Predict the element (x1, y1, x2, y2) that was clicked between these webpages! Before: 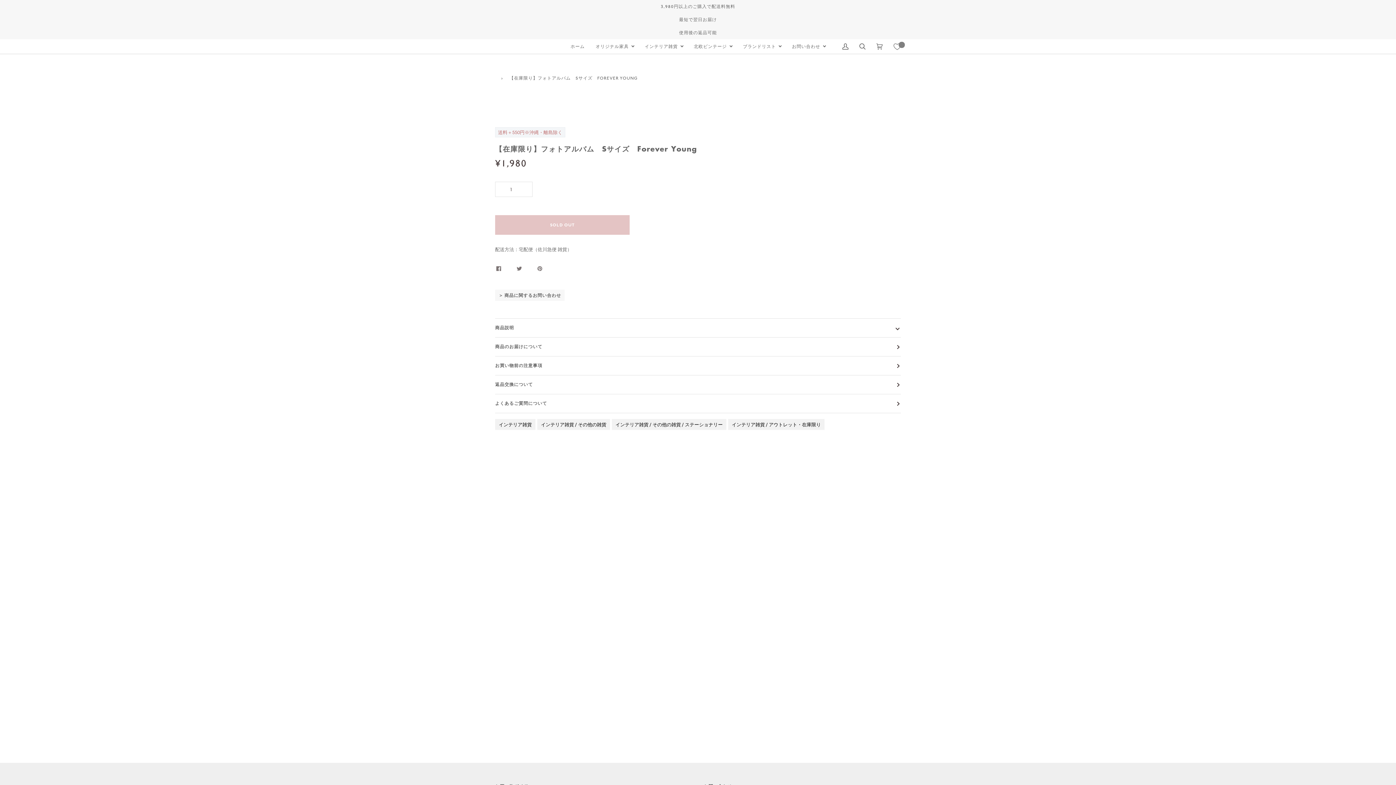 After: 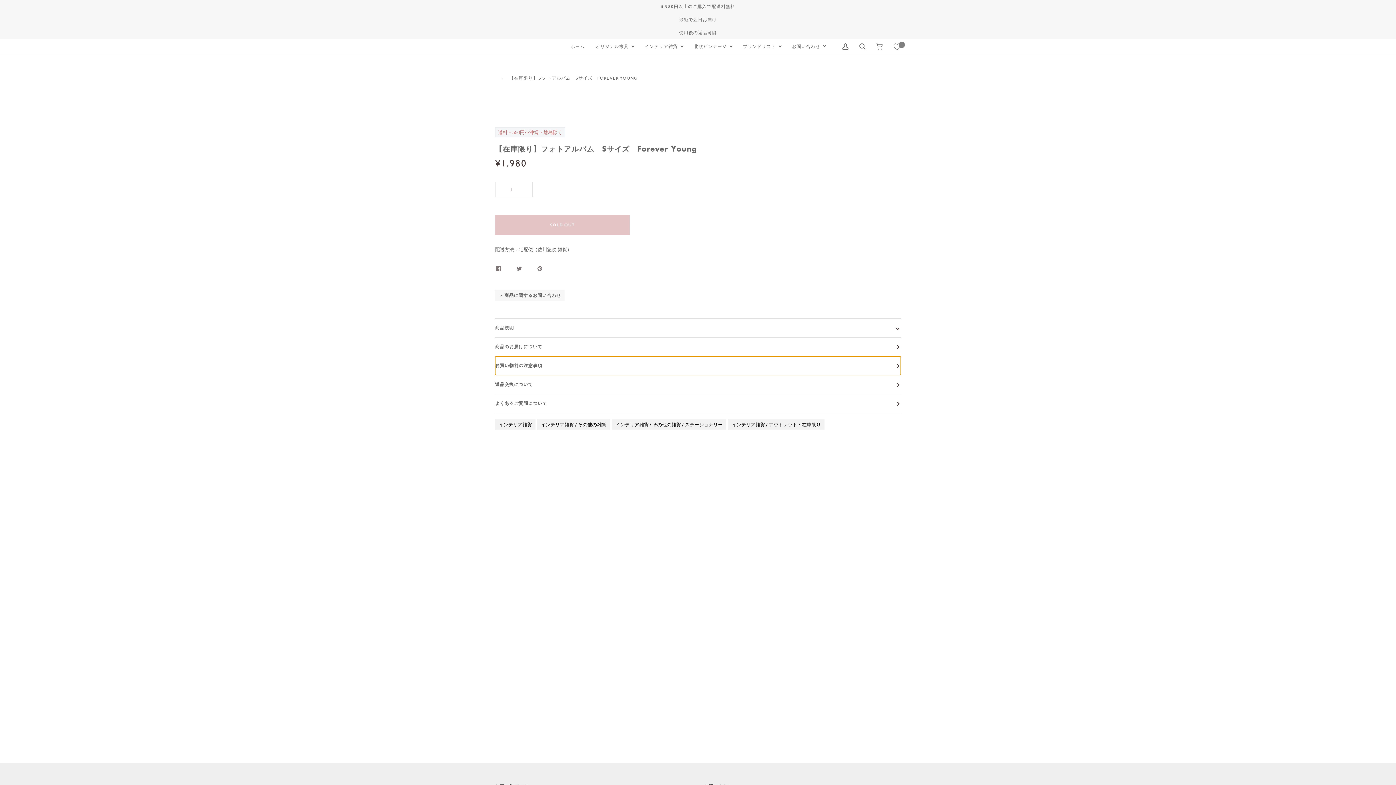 Action: label: お買い物前の注意事項 bbox: (495, 356, 901, 375)